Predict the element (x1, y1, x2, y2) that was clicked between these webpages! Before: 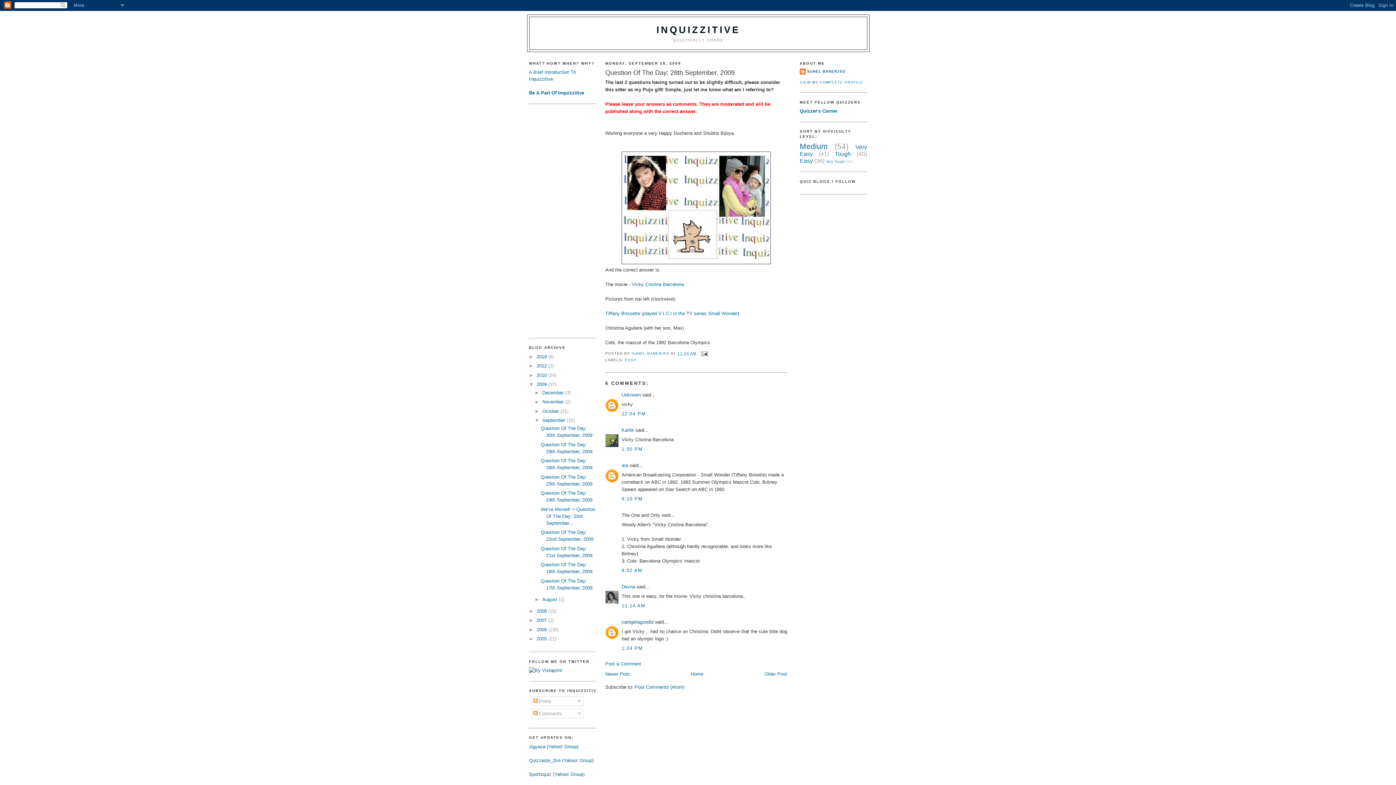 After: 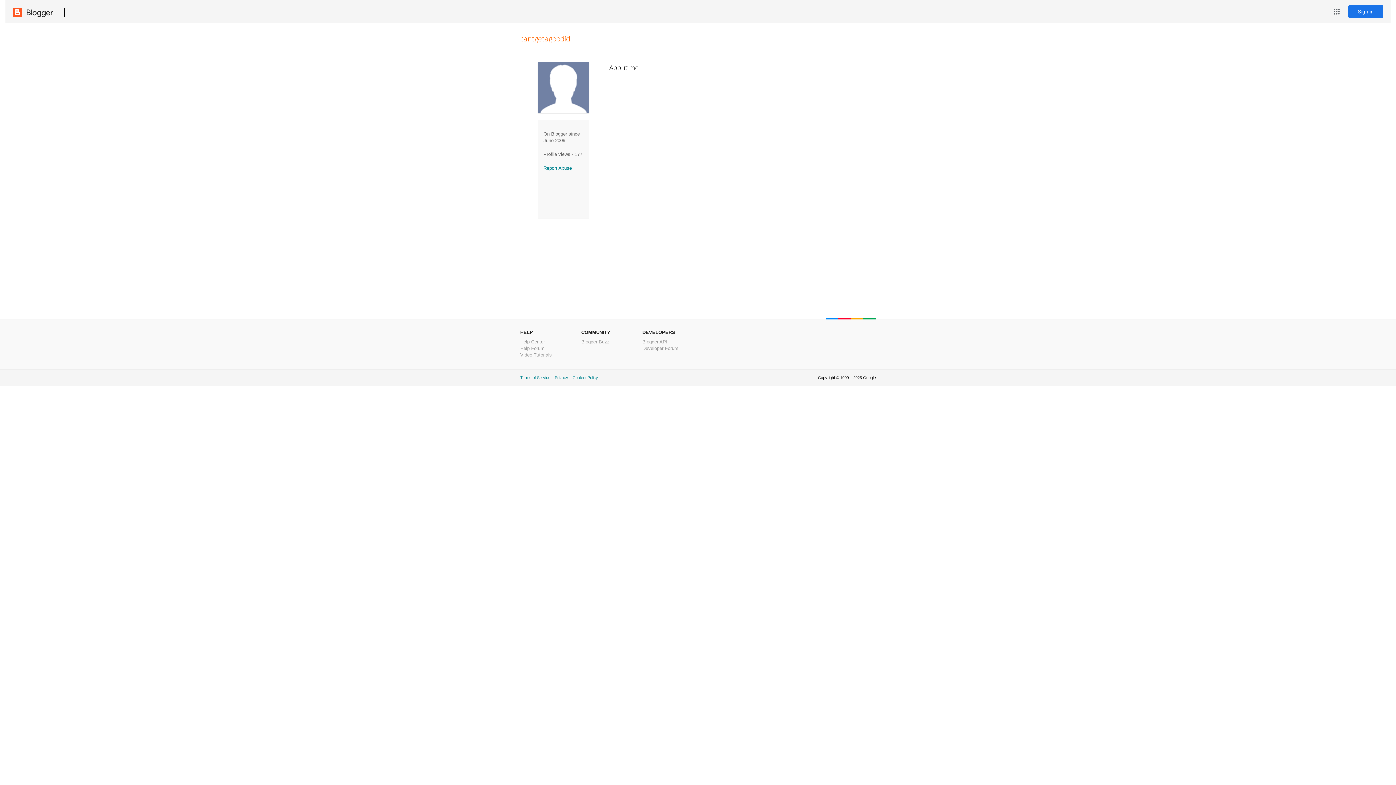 Action: bbox: (621, 619, 653, 624) label: cantgetagoodid